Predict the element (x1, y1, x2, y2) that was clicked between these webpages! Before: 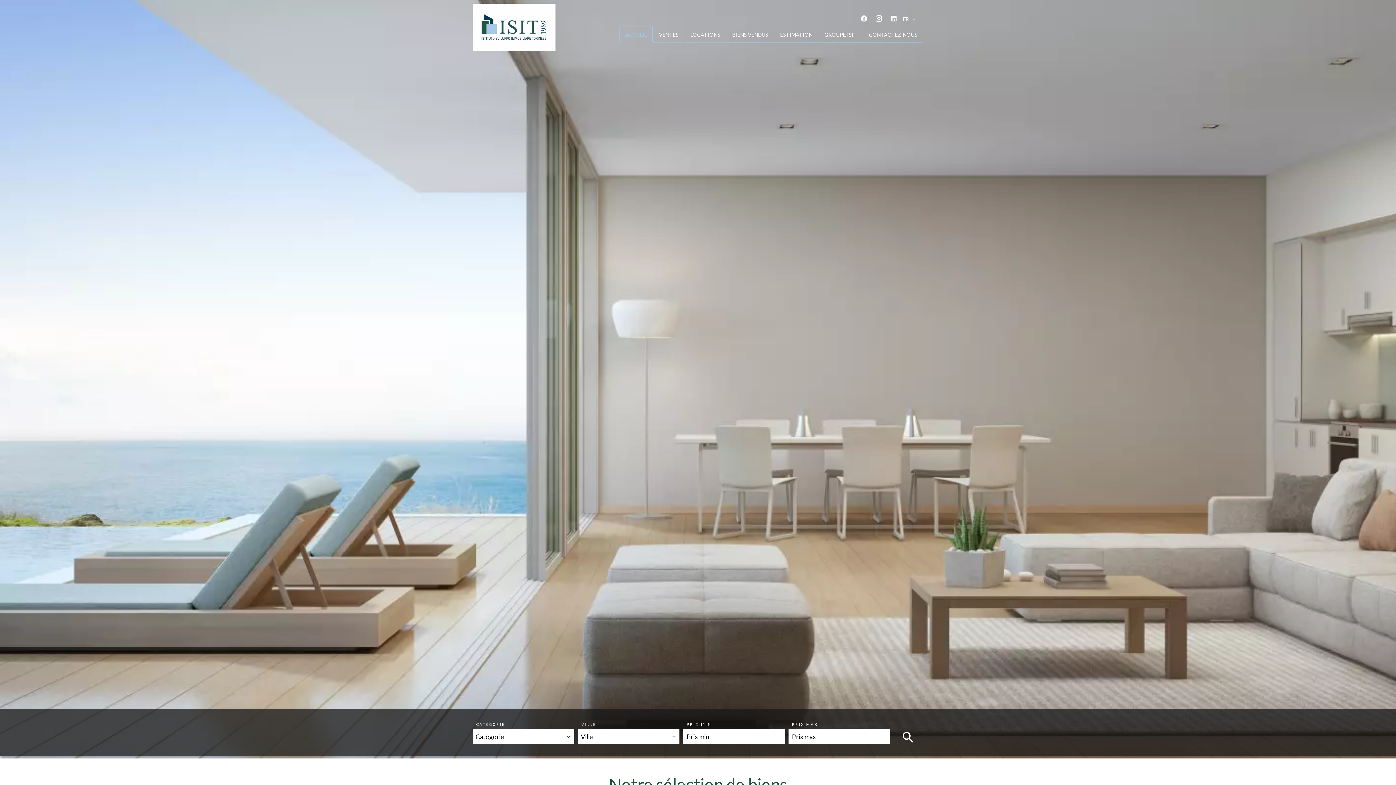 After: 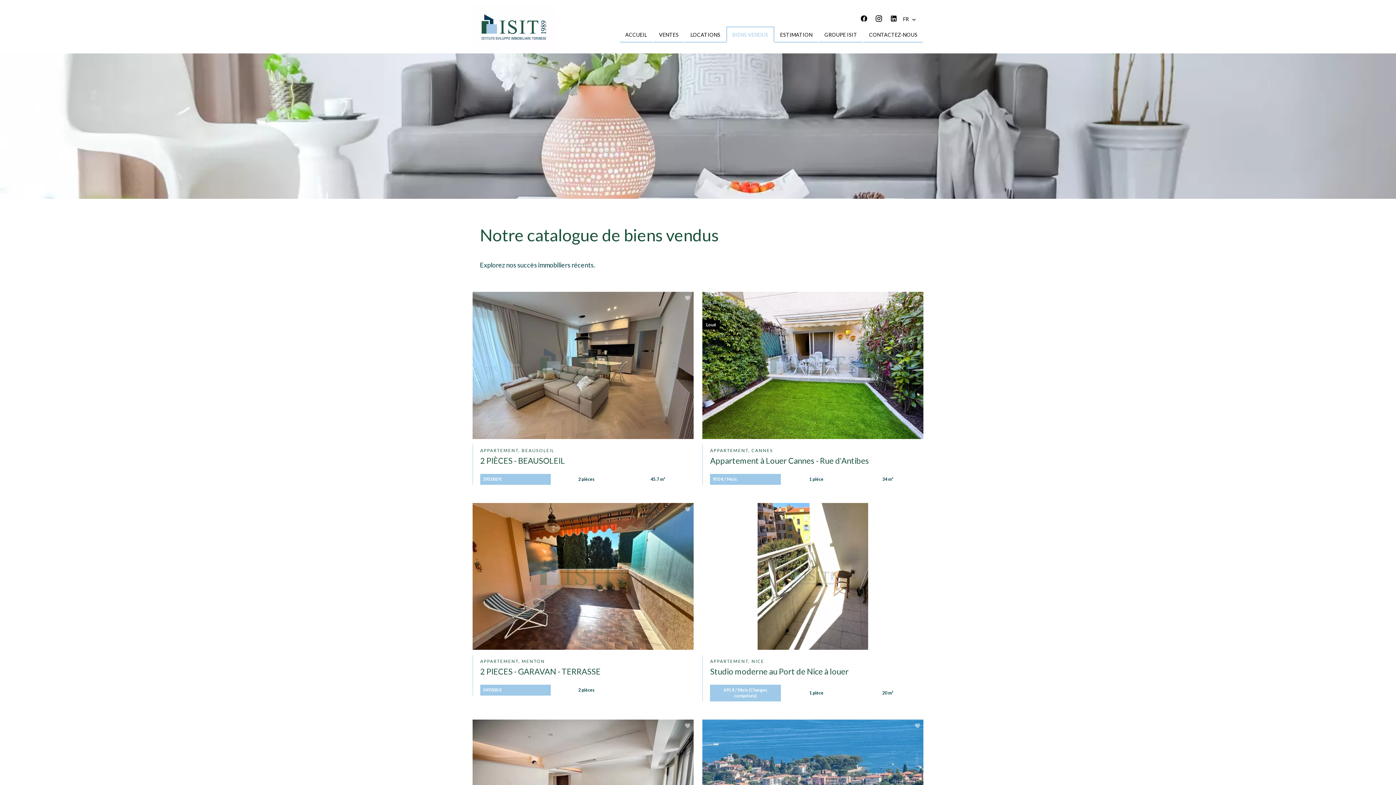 Action: label: BIENS VENDUS bbox: (732, 31, 768, 37)